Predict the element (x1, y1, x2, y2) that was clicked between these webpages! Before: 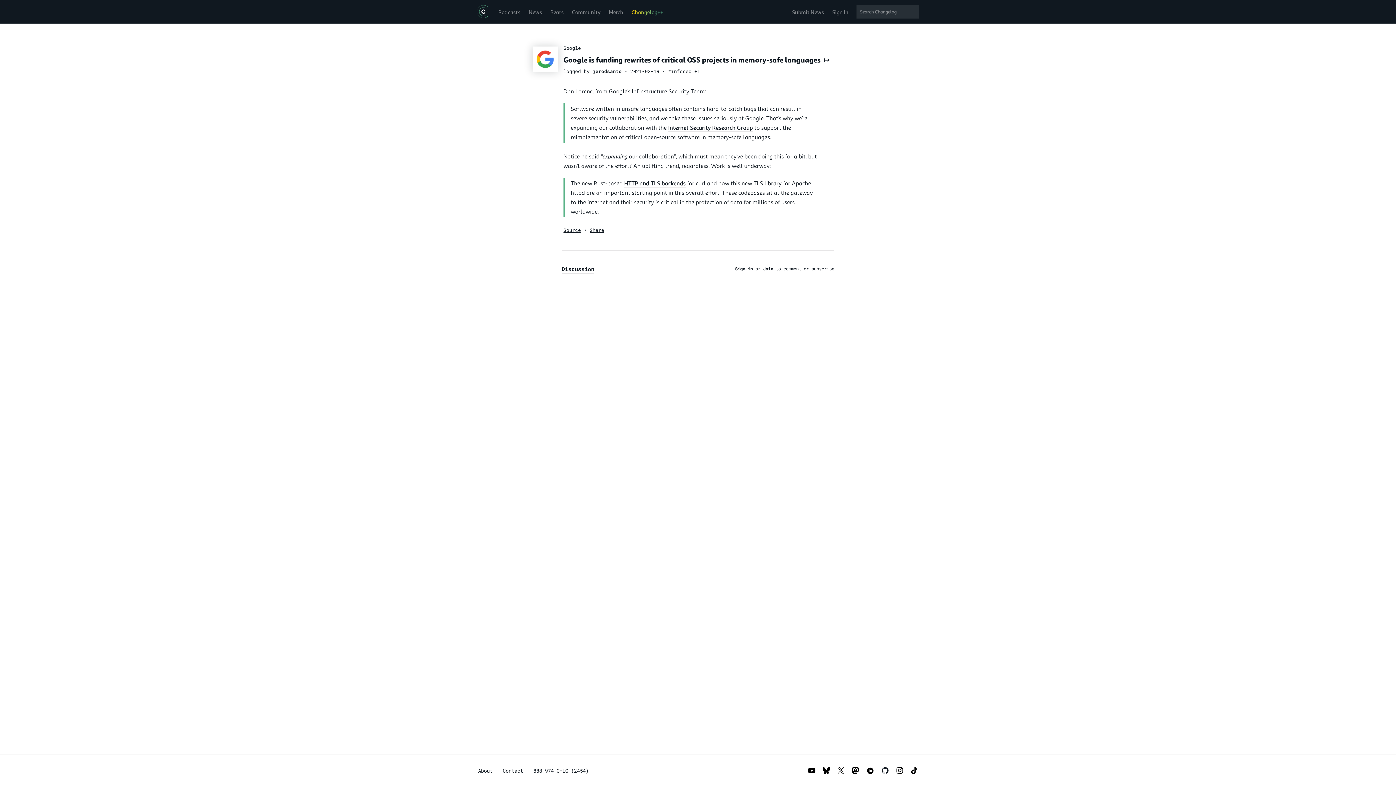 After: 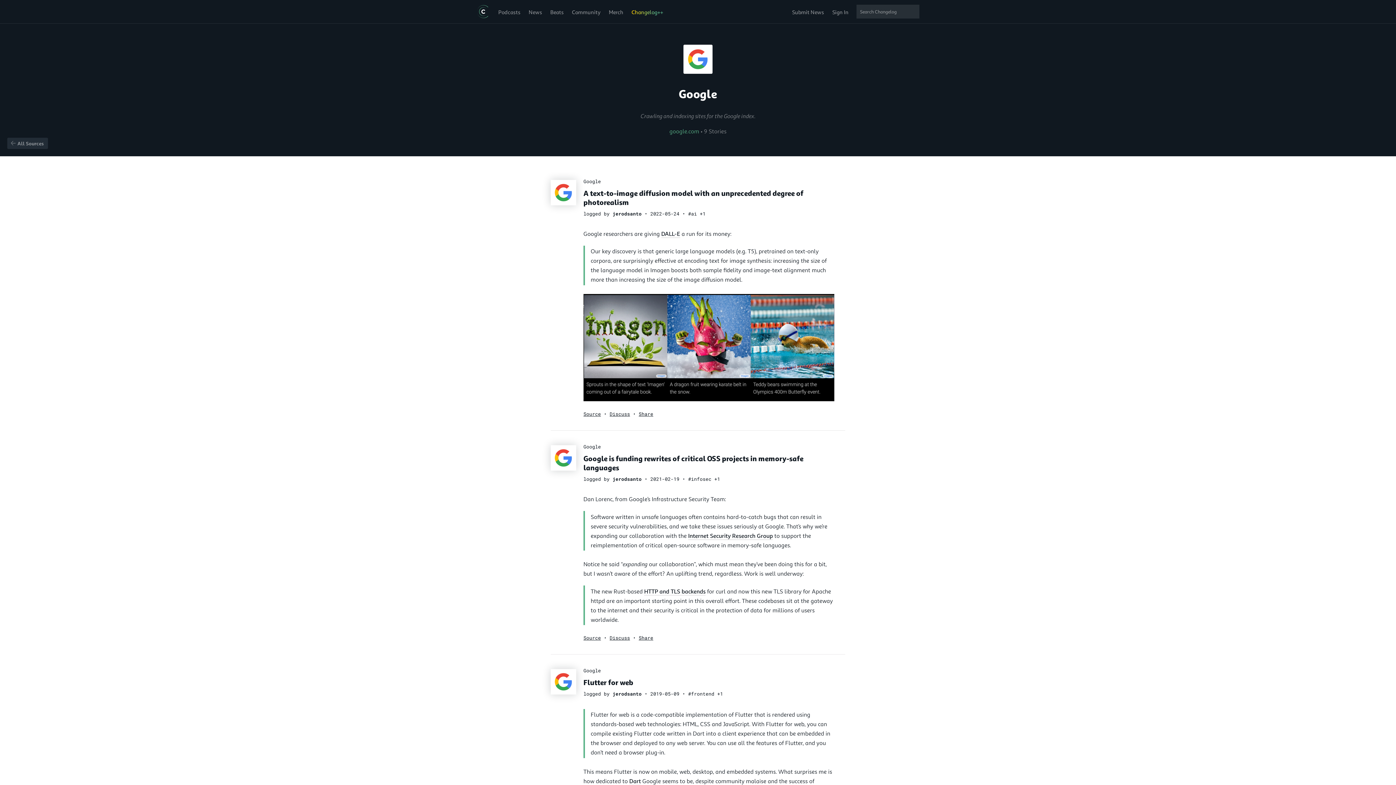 Action: bbox: (563, 44, 581, 51) label: Google